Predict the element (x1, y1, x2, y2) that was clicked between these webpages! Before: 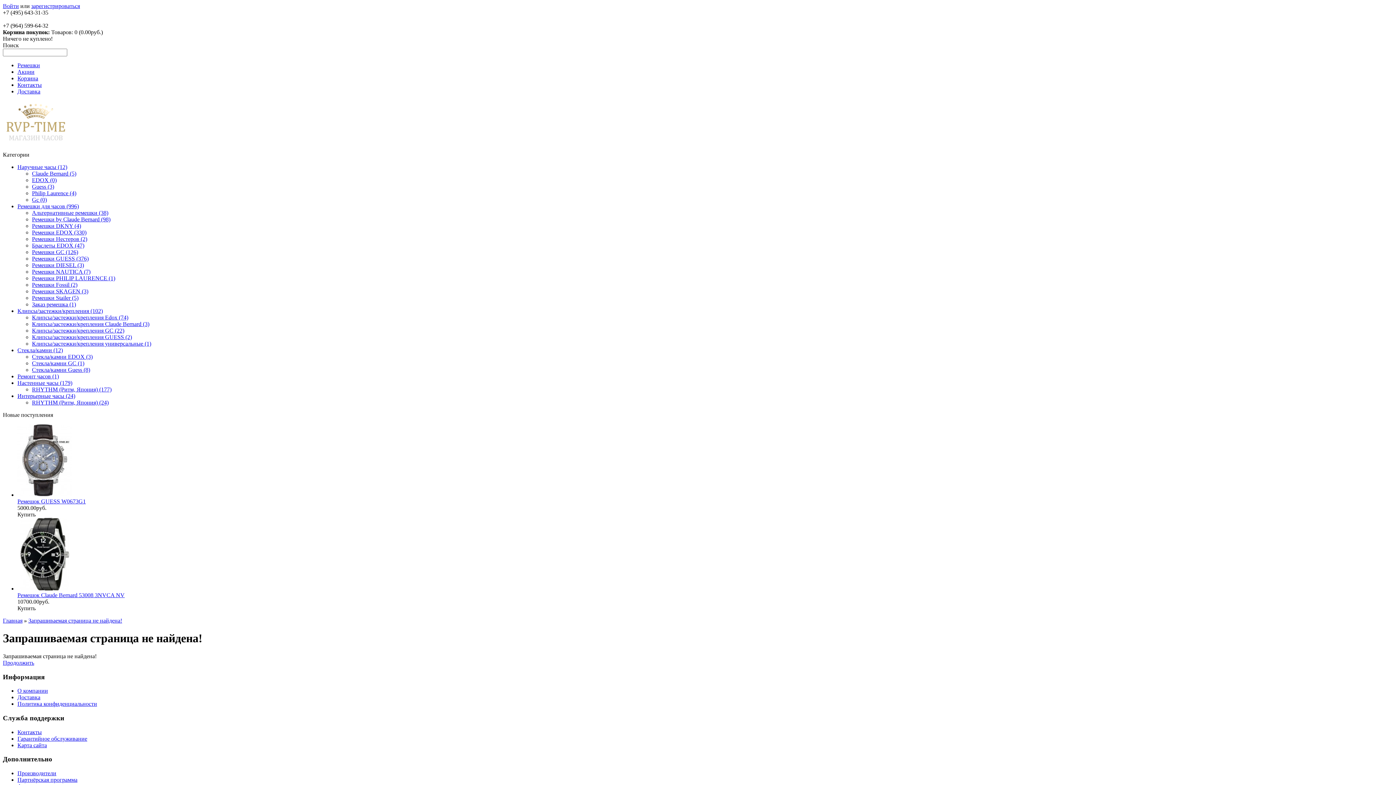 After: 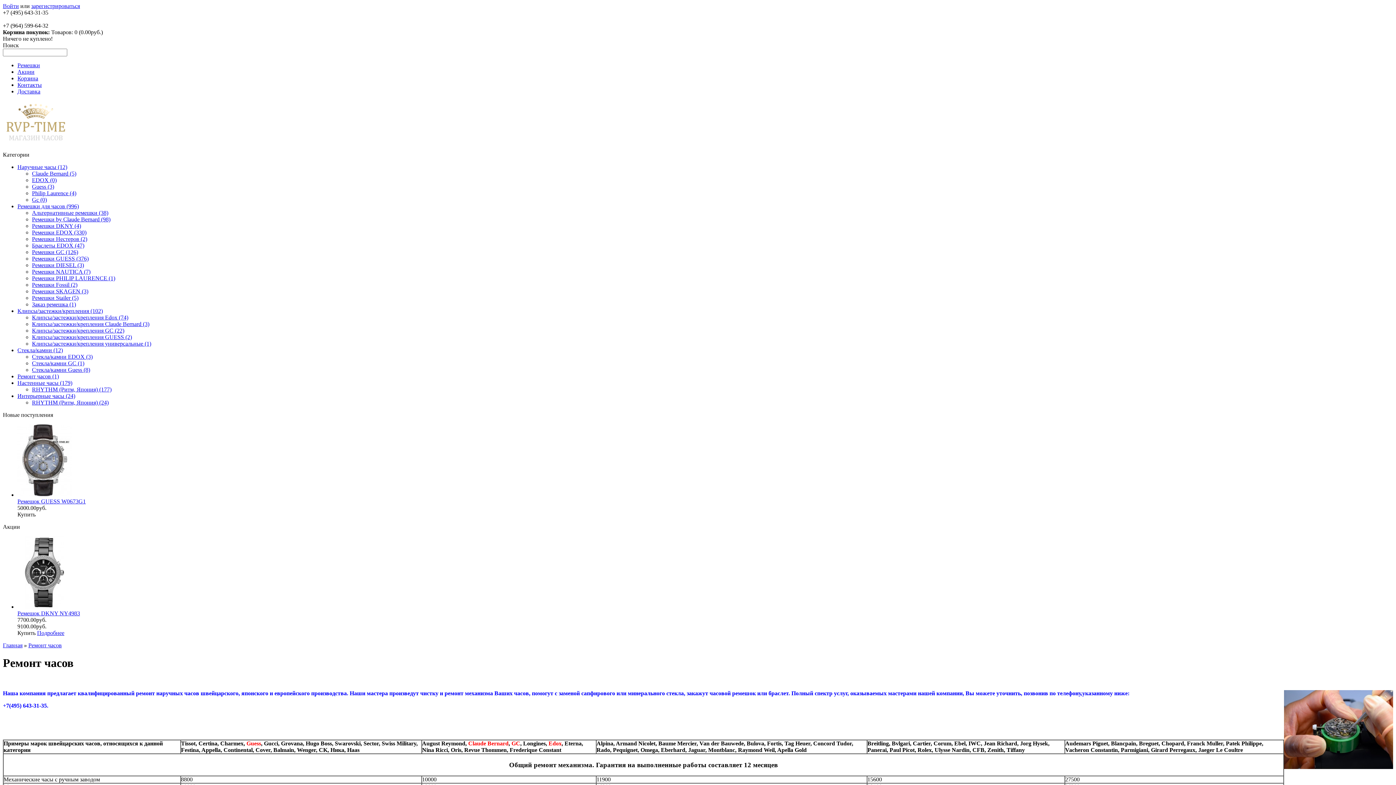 Action: label: Ремонт часов (1) bbox: (17, 373, 58, 379)